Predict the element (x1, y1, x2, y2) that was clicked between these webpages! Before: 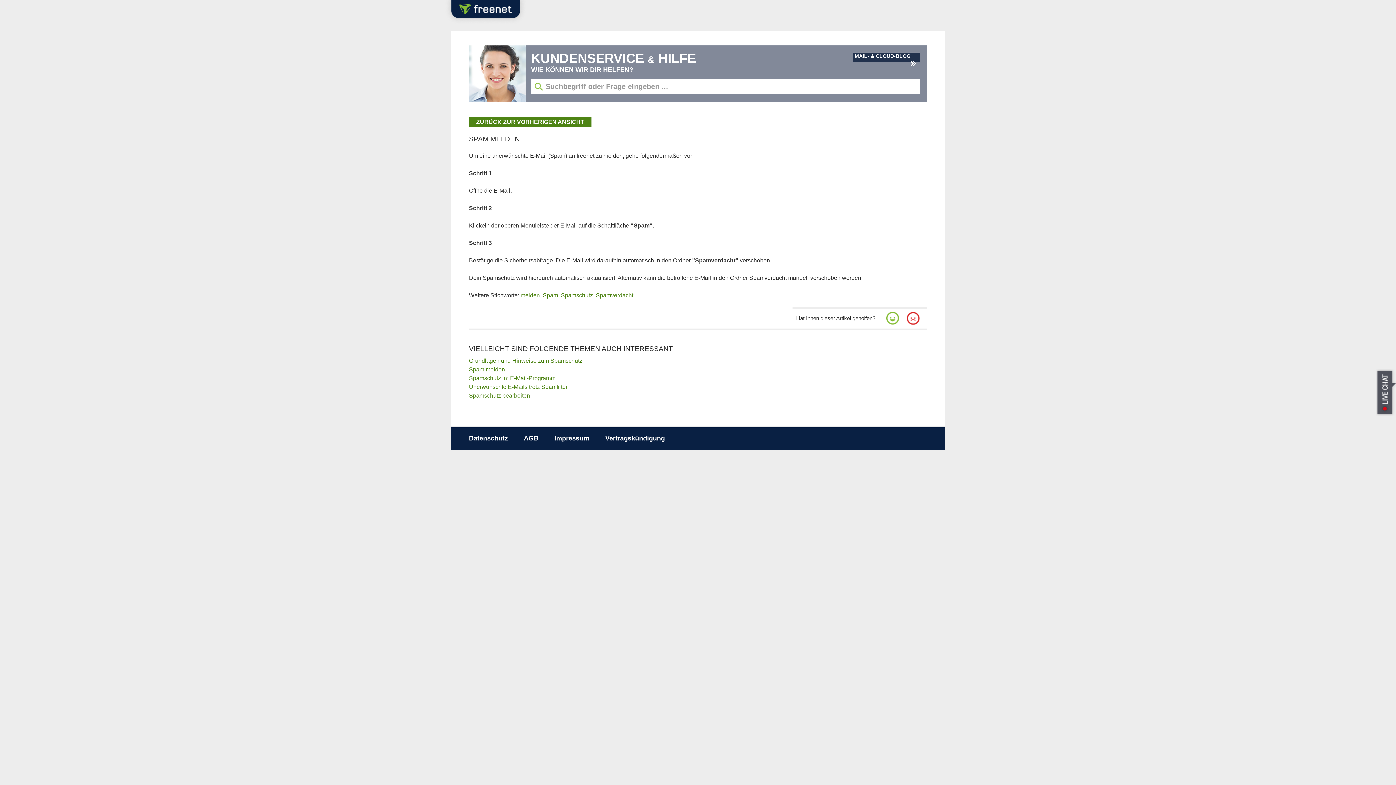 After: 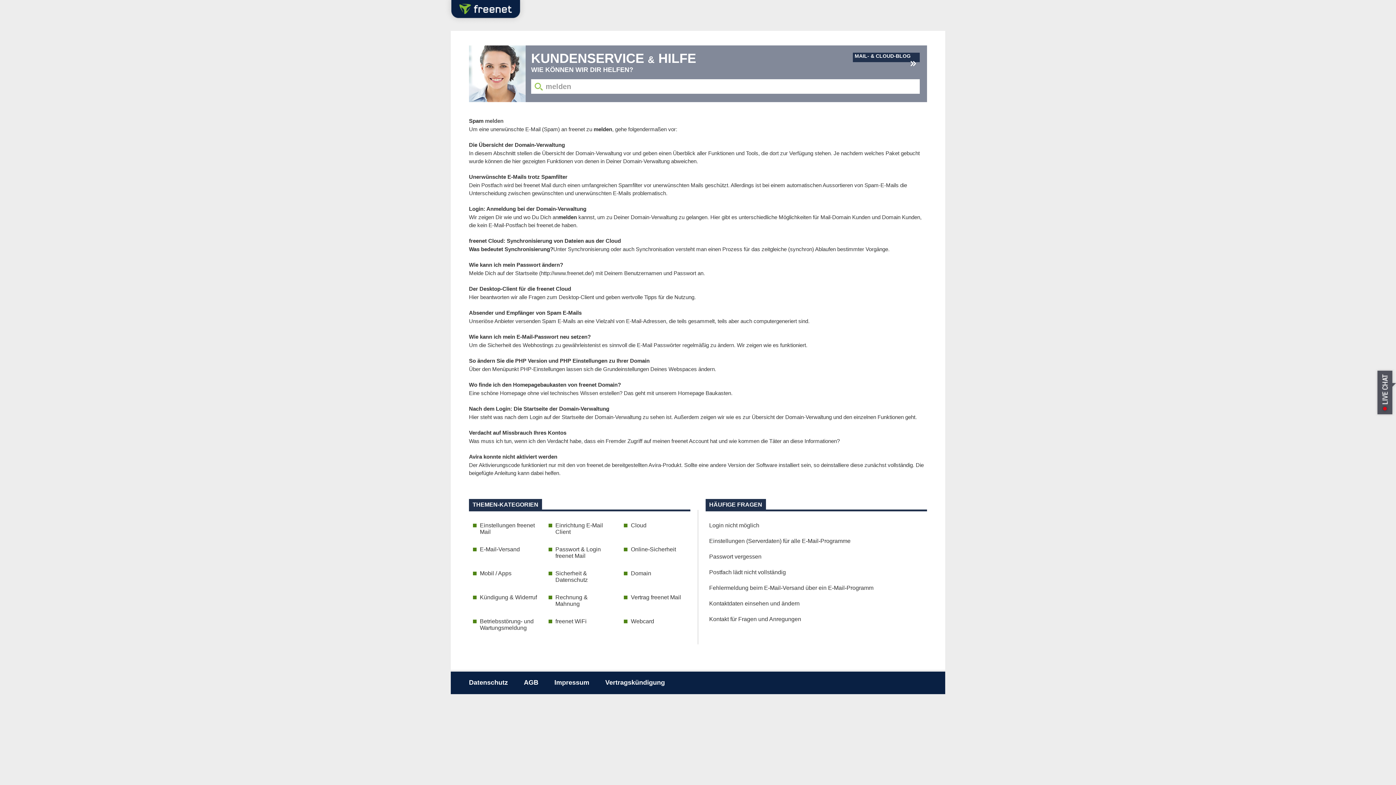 Action: label: melden bbox: (520, 292, 540, 298)